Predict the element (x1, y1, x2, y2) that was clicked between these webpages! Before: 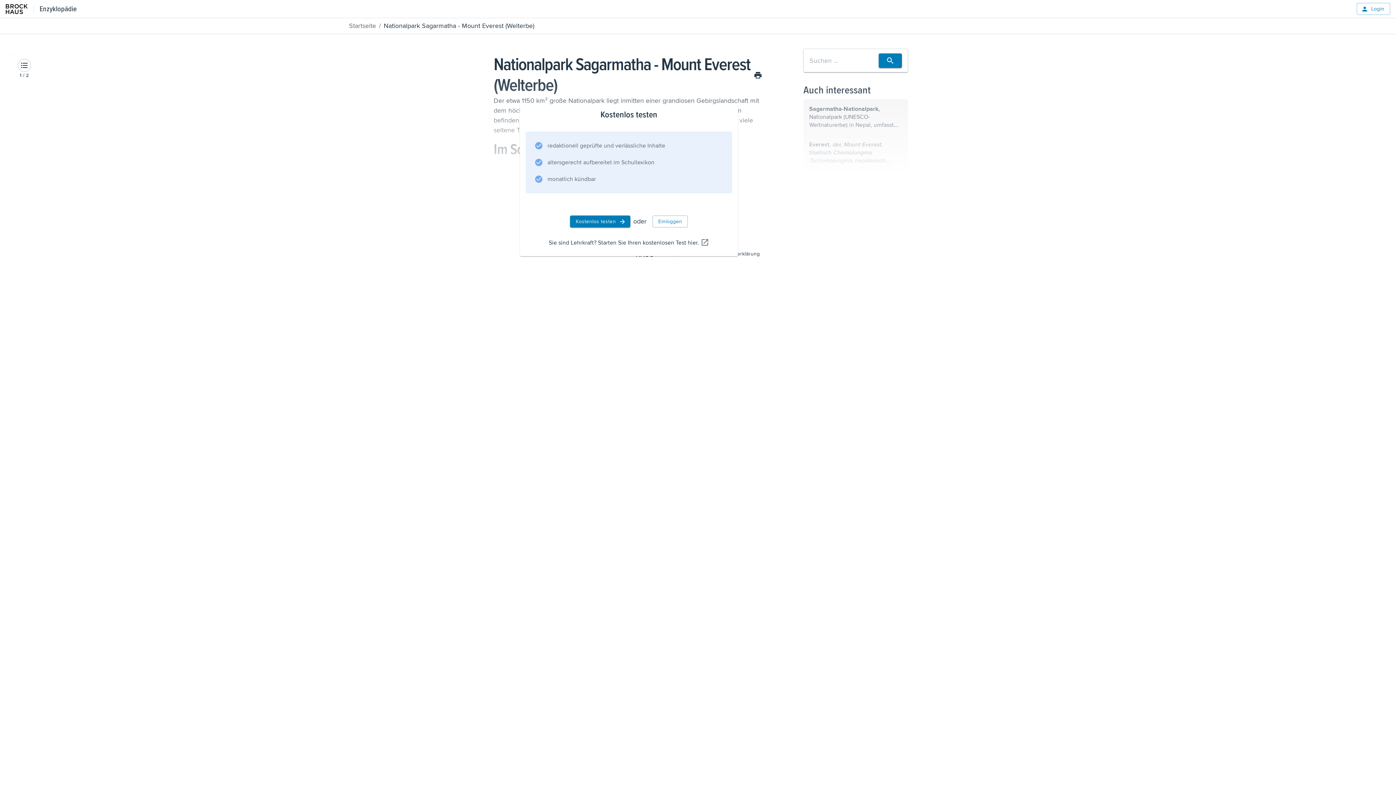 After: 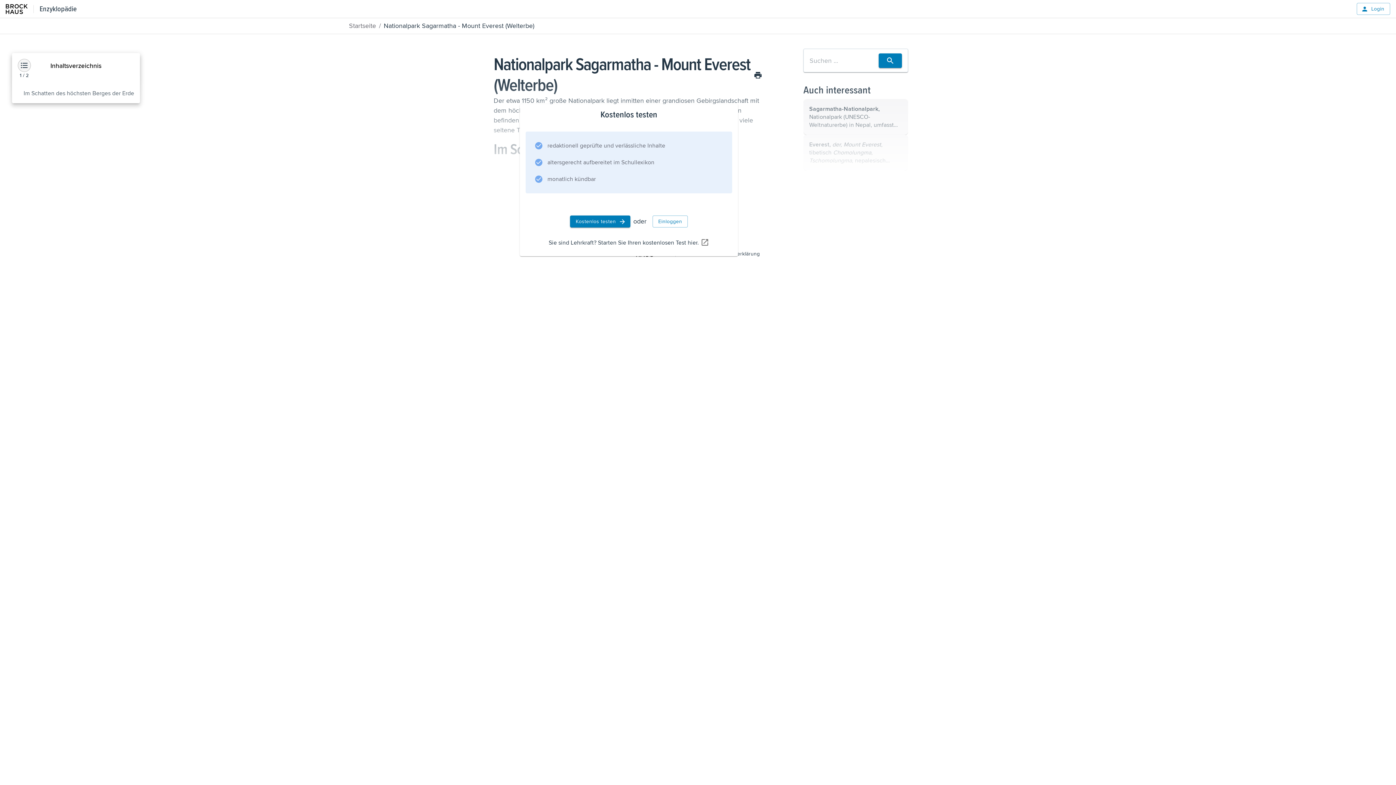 Action: label: 1 / 2 bbox: (17, 58, 30, 72)